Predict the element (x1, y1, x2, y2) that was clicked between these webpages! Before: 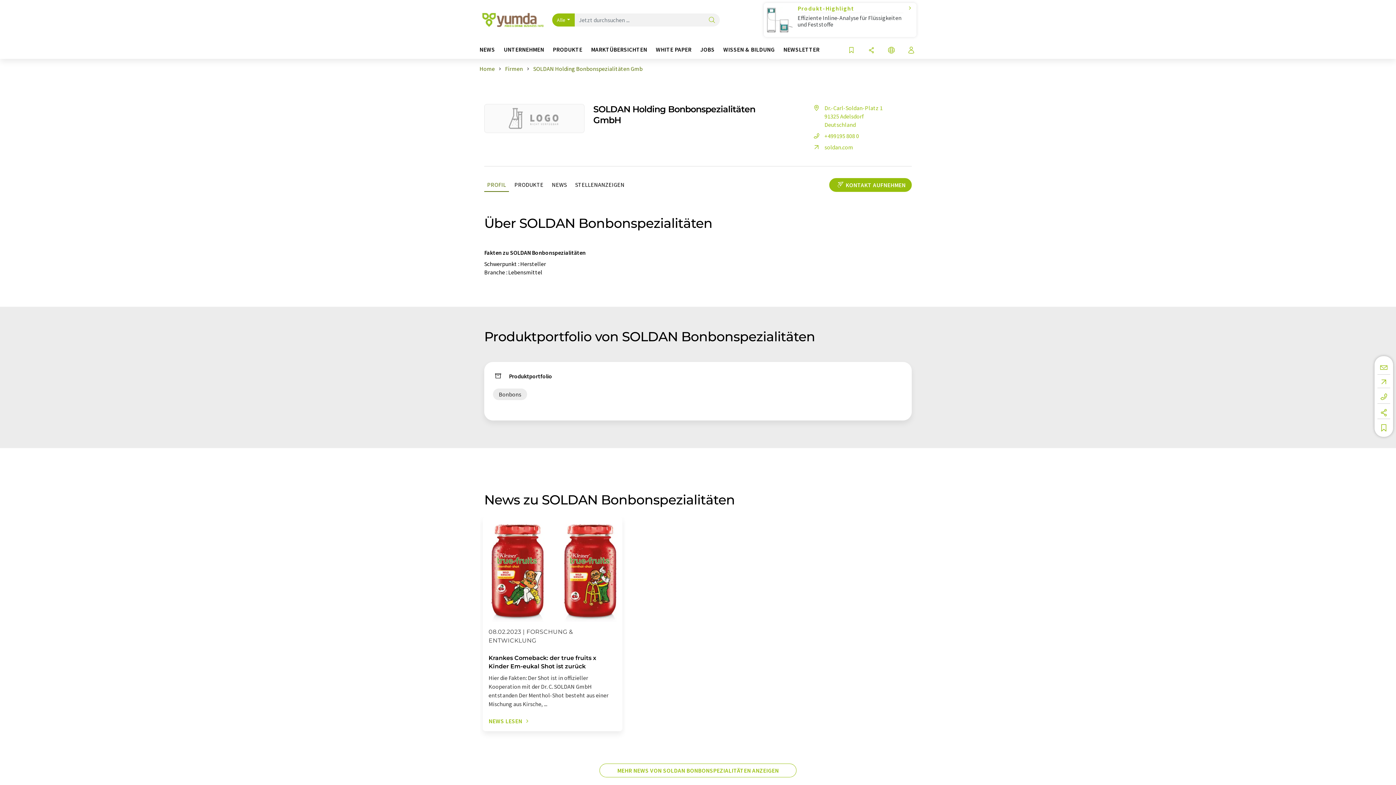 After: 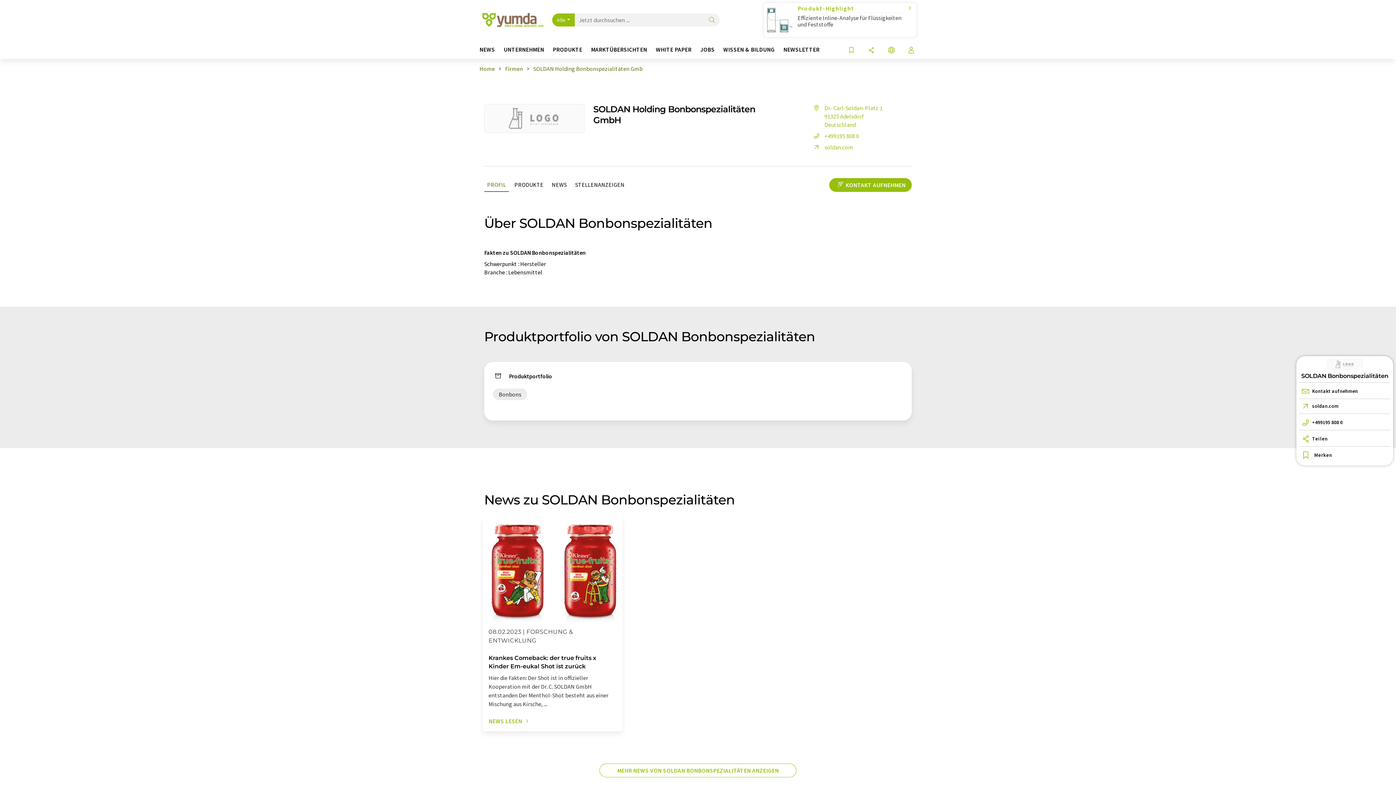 Action: bbox: (1377, 389, 1390, 401)